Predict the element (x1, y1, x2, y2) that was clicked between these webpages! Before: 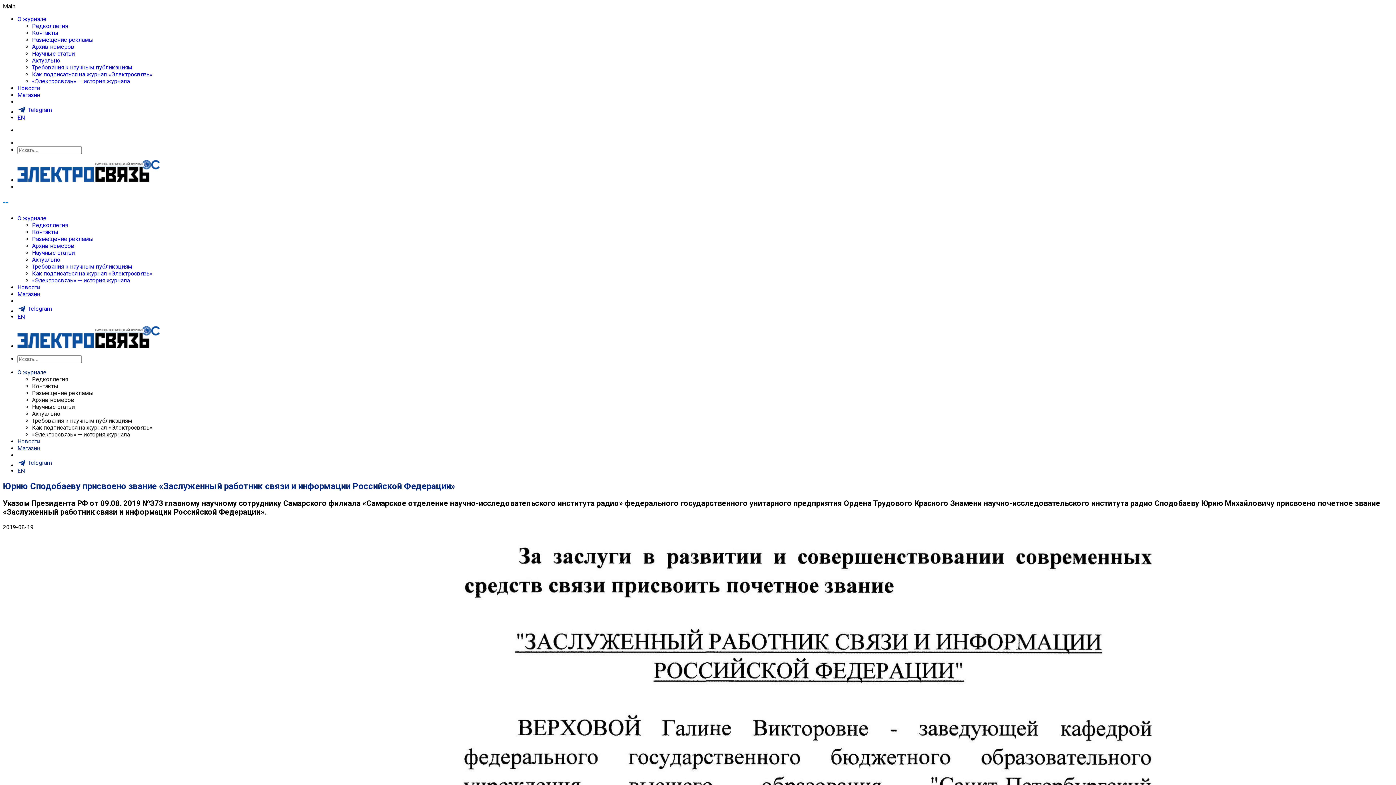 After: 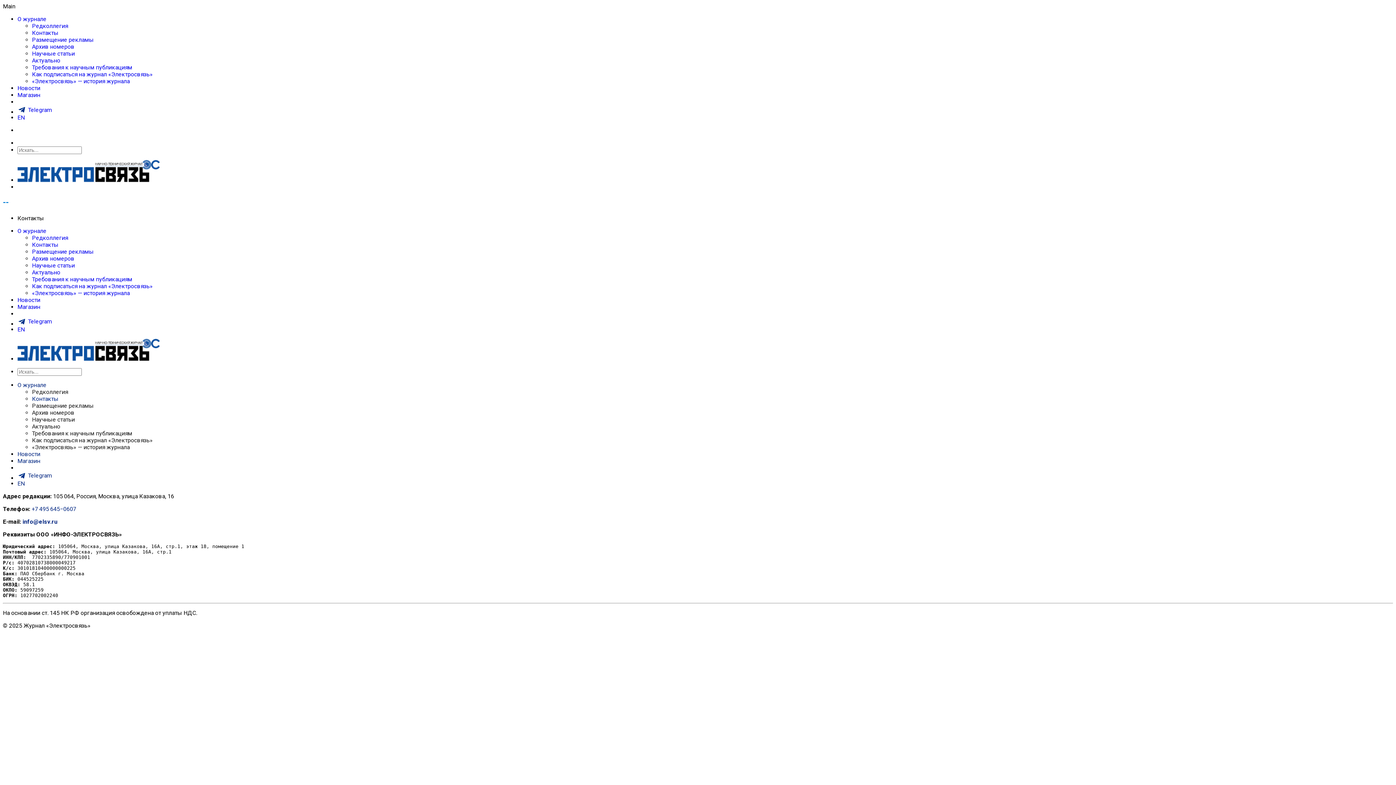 Action: bbox: (32, 382, 58, 389) label: Контакты